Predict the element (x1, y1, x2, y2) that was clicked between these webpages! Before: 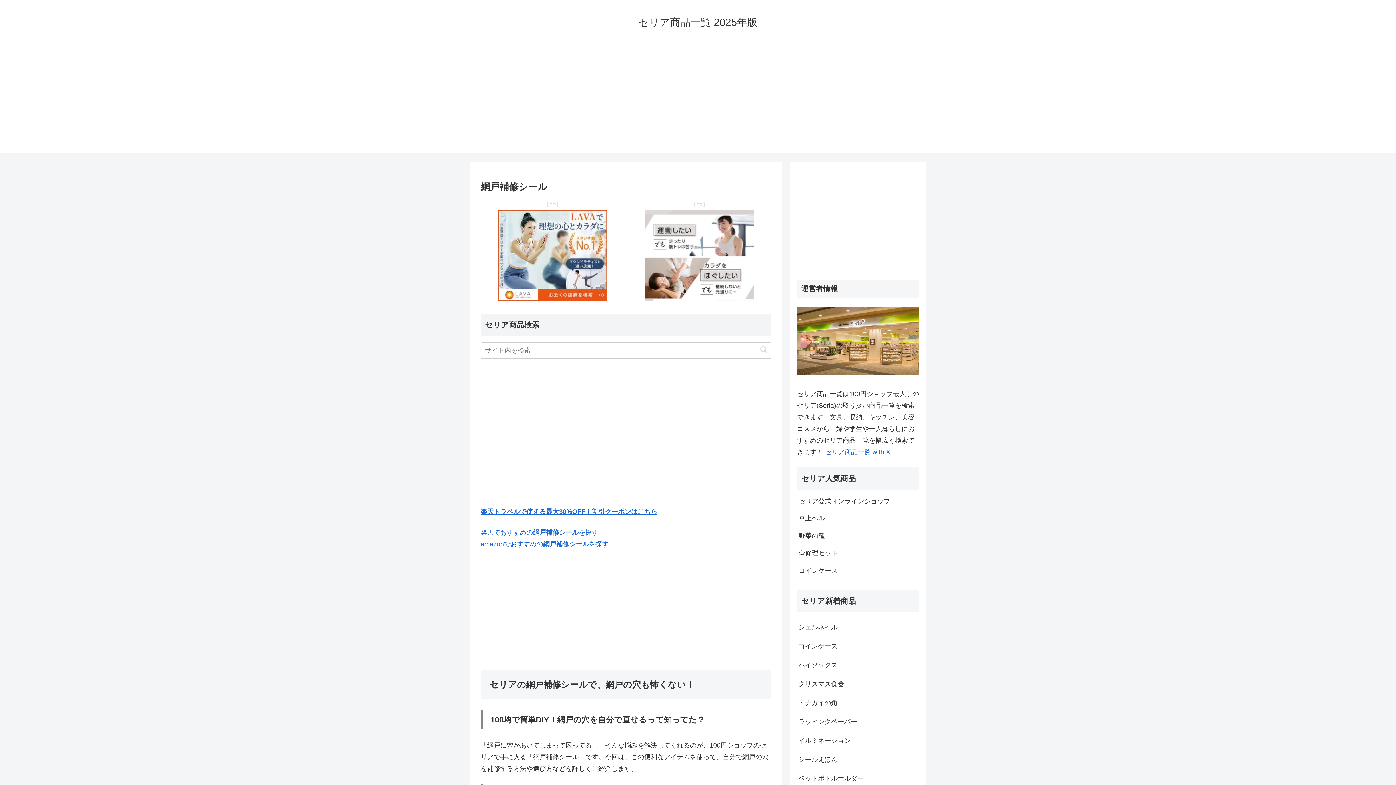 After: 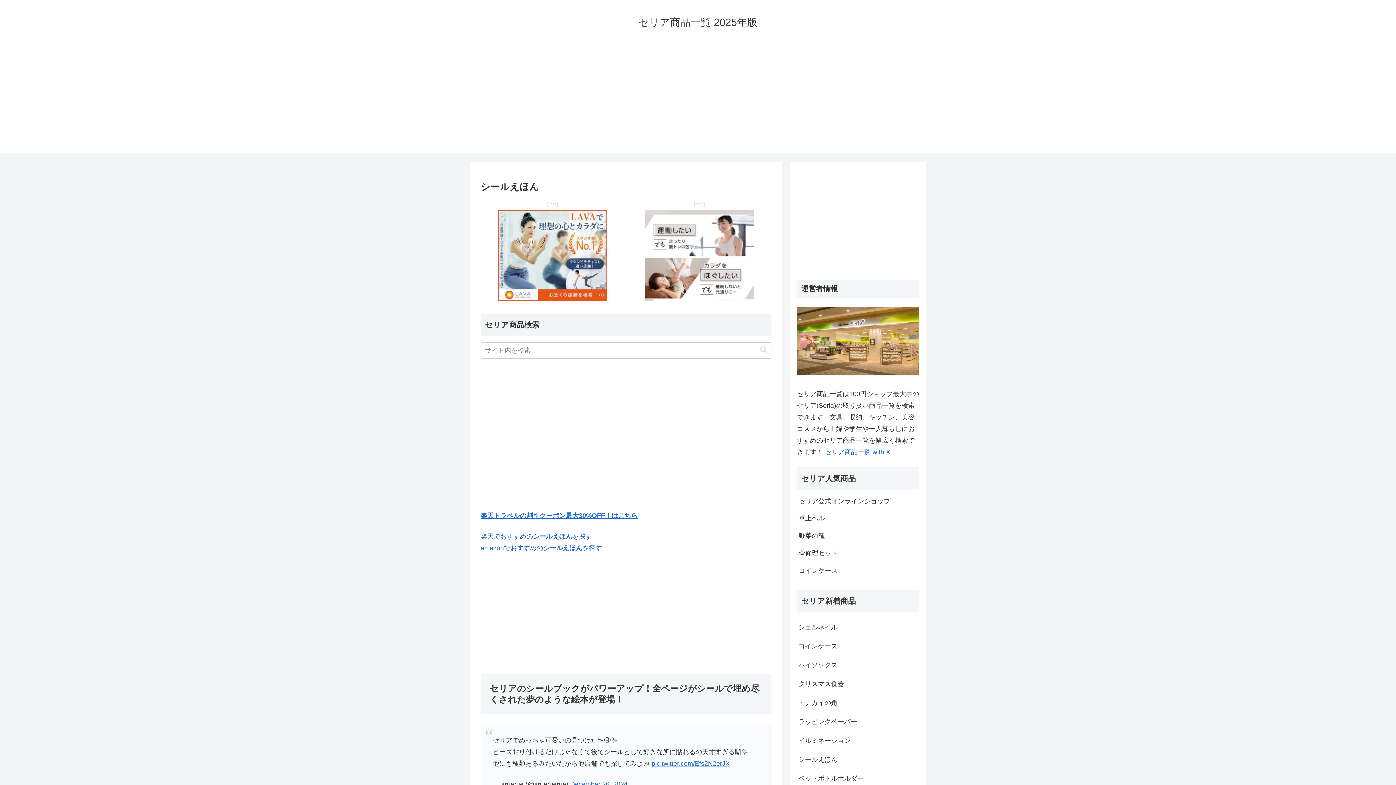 Action: bbox: (797, 750, 919, 769) label: シールえほん